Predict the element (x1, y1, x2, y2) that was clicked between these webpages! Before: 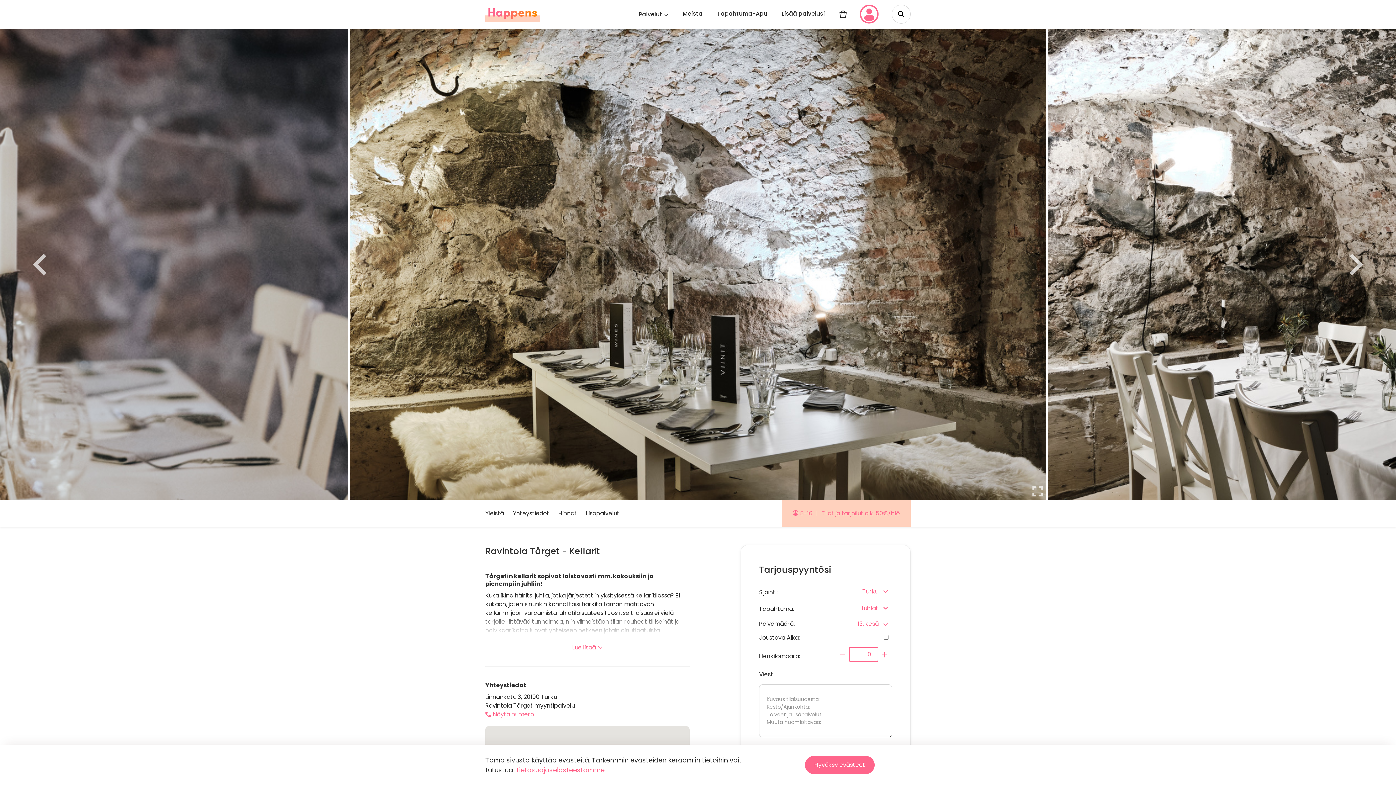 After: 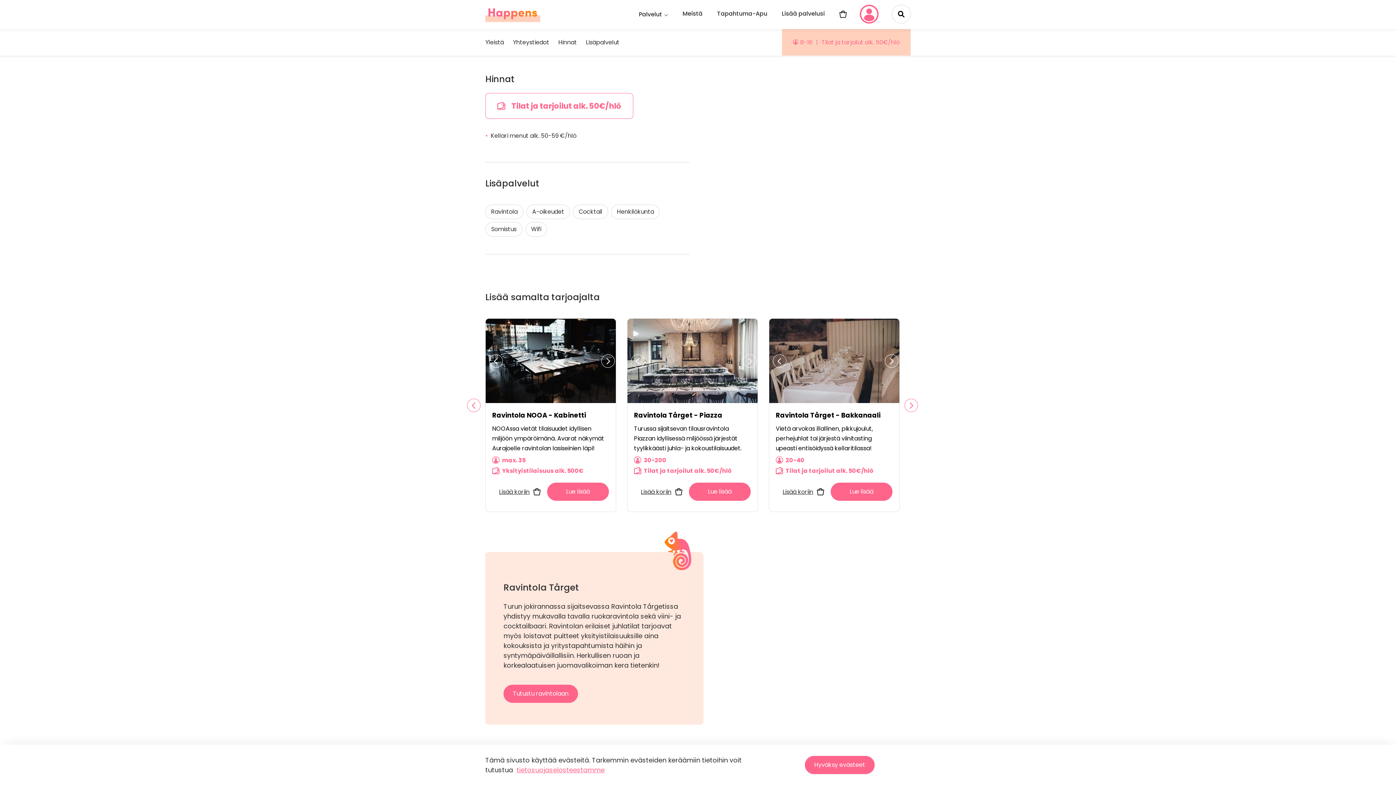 Action: bbox: (558, 500, 577, 526) label: Hinnat